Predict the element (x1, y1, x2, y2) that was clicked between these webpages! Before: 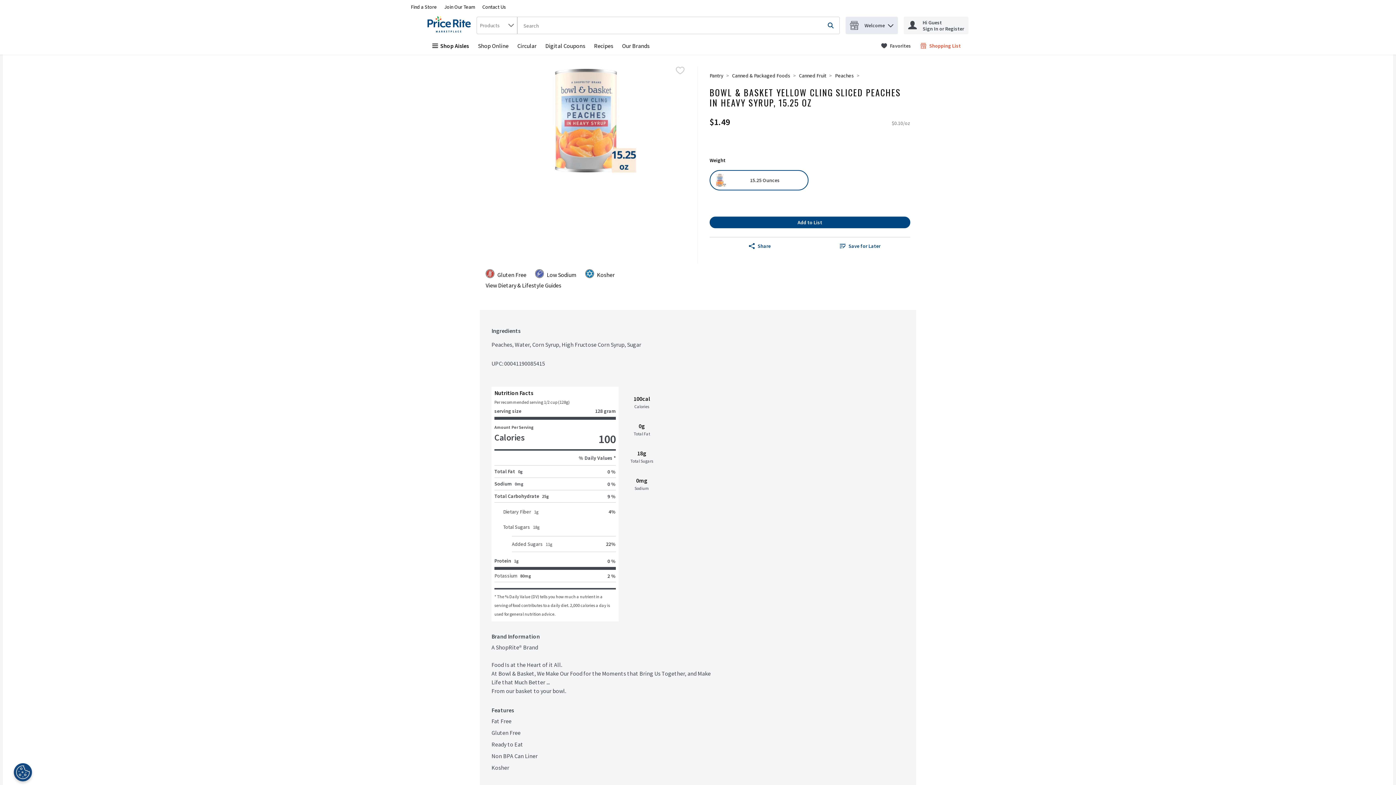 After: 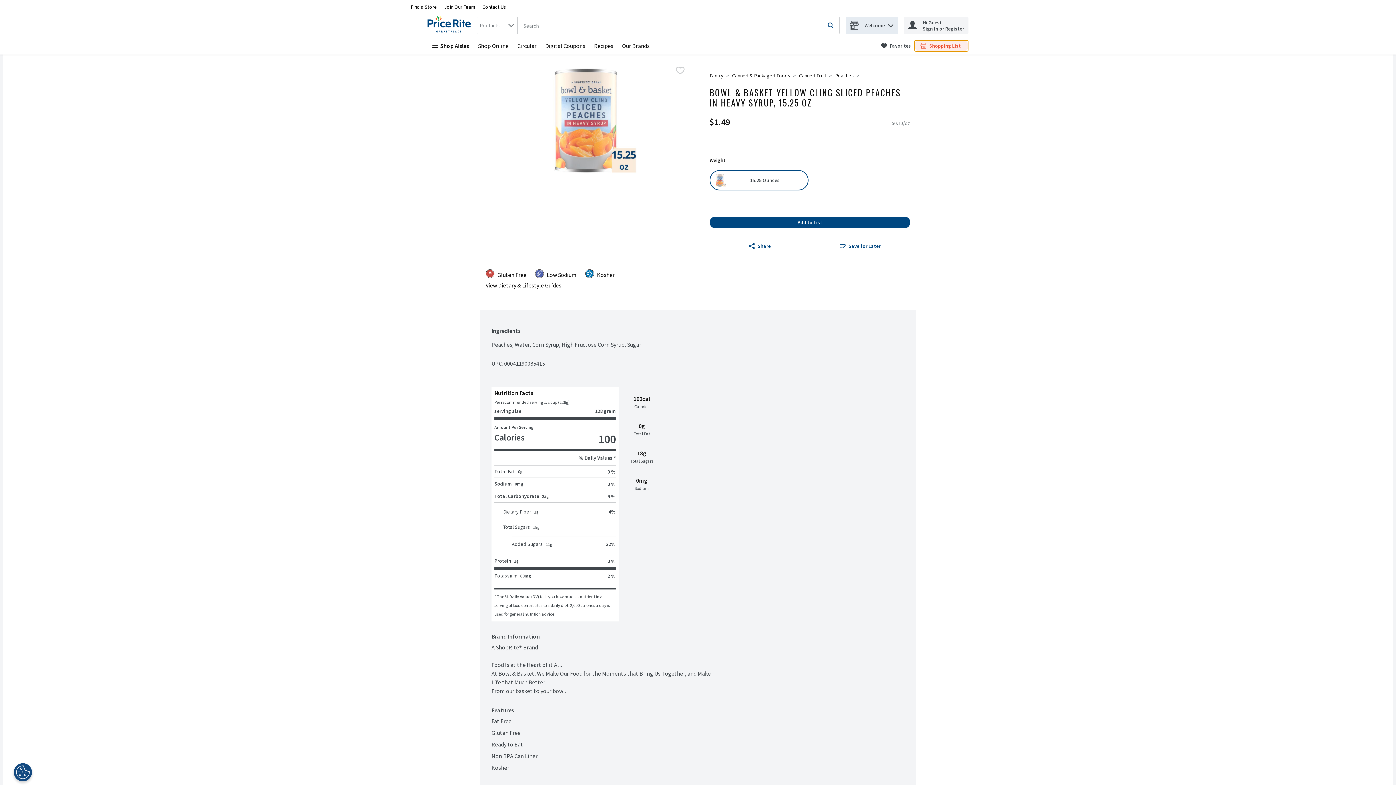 Action: label: Shopping List  0 items bbox: (926, 42, 962, 49)